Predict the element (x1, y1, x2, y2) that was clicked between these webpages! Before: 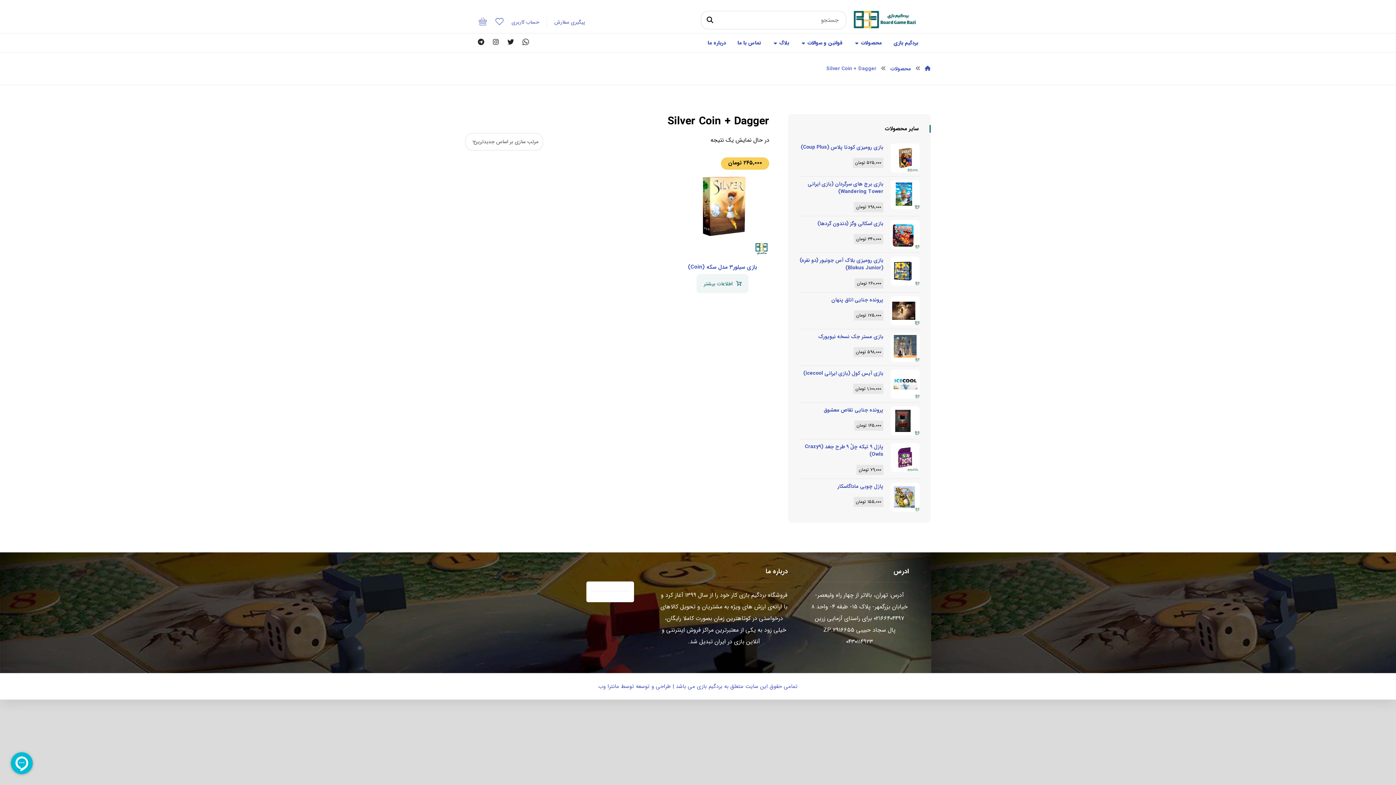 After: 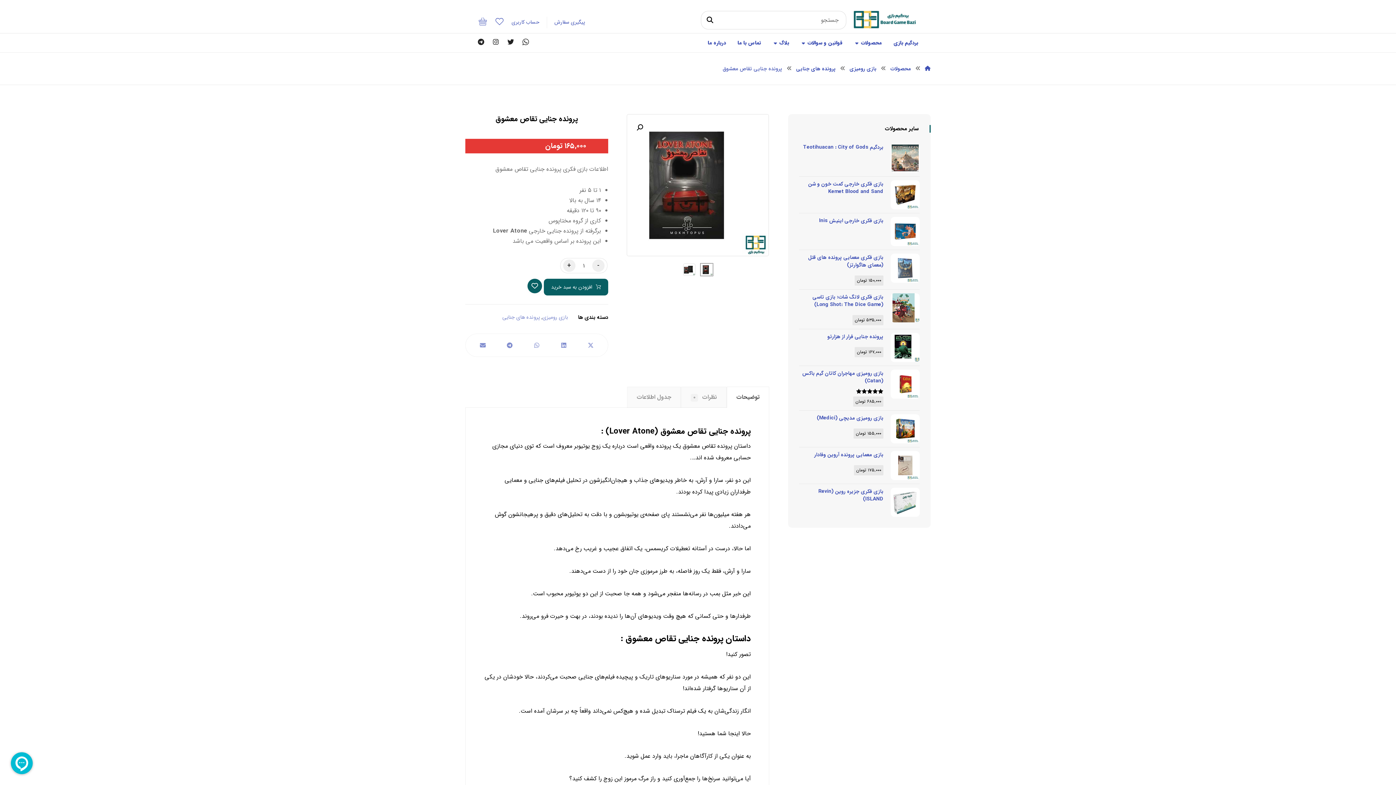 Action: bbox: (799, 406, 920, 414) label: پرونده جنایی تقاص معشوق